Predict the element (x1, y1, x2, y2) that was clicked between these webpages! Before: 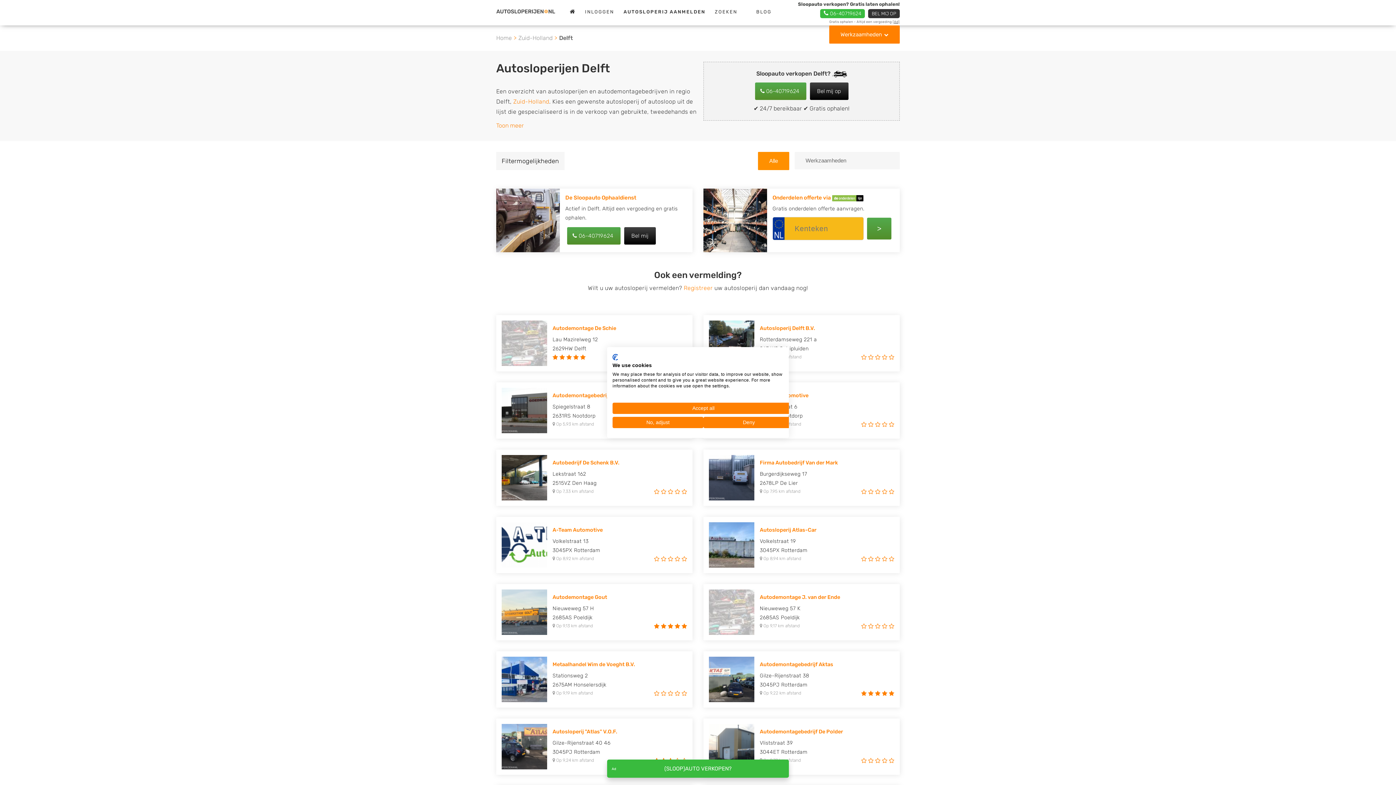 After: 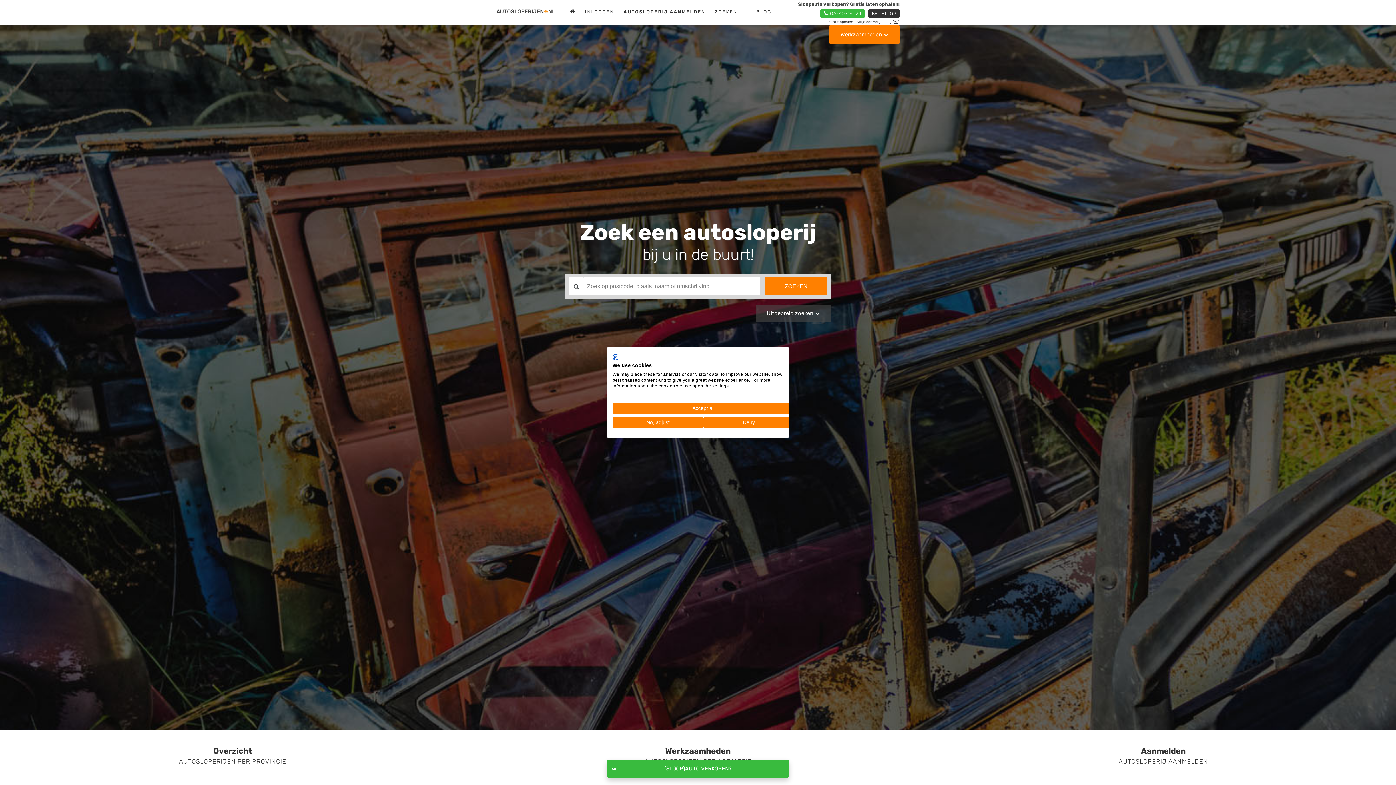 Action: bbox: (569, 5, 578, 18)